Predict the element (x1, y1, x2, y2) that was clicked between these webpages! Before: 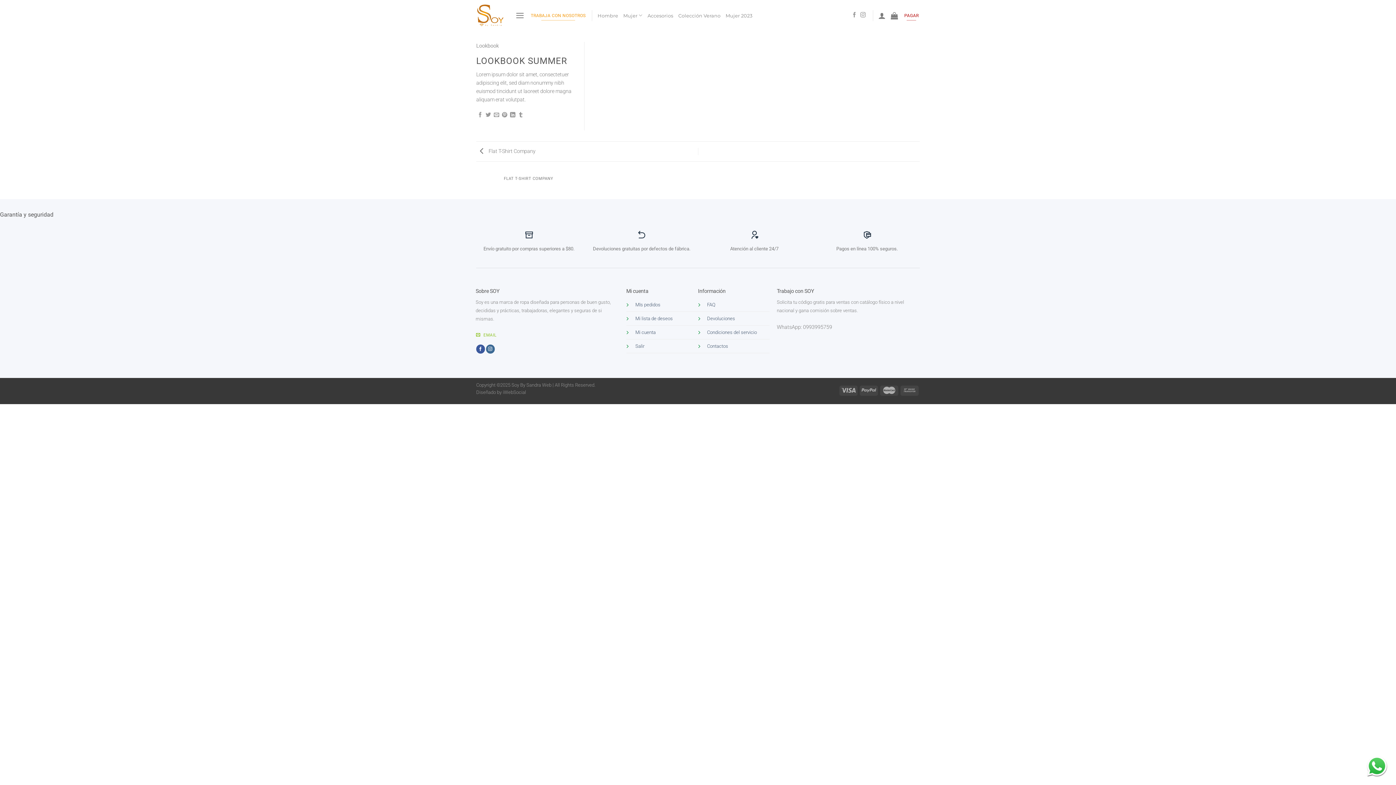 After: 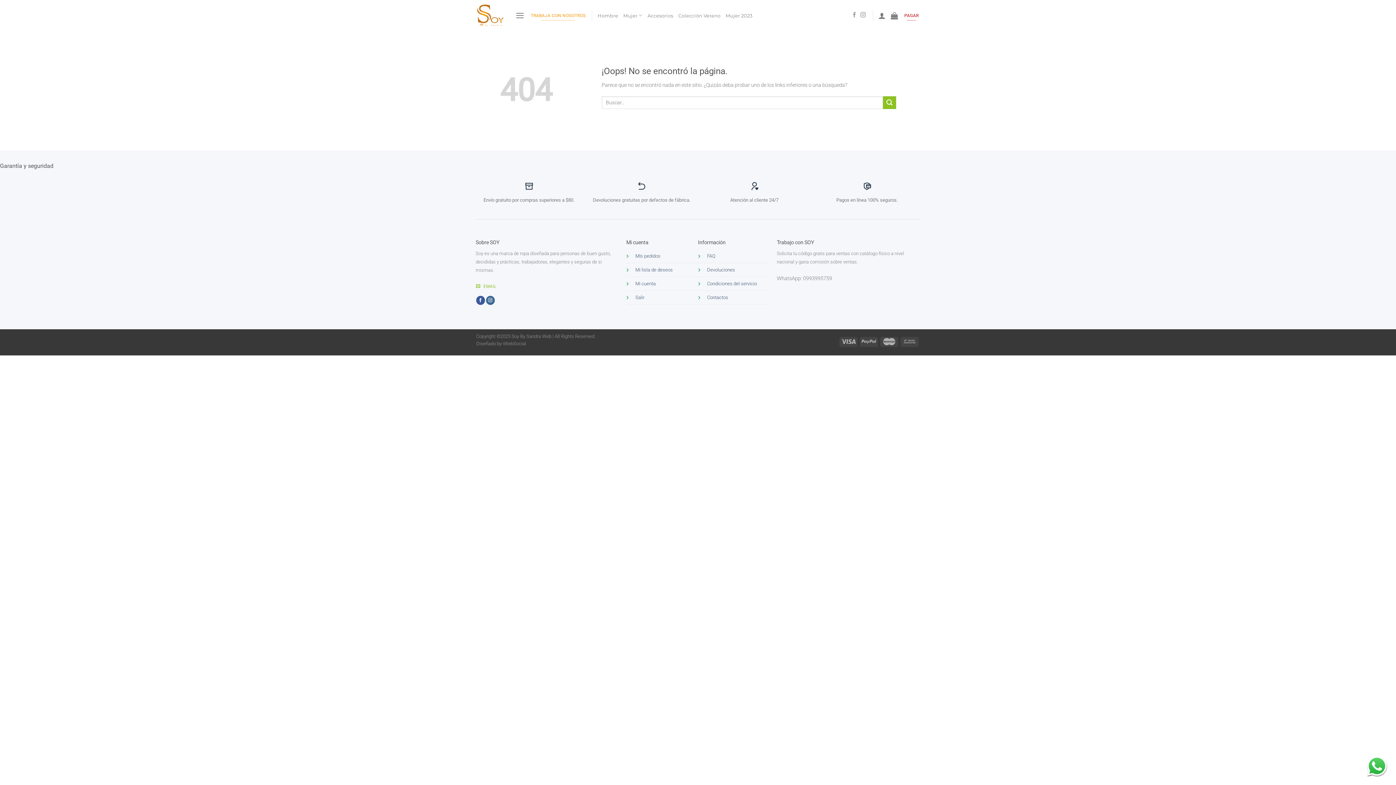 Action: label: Salir bbox: (635, 343, 644, 349)